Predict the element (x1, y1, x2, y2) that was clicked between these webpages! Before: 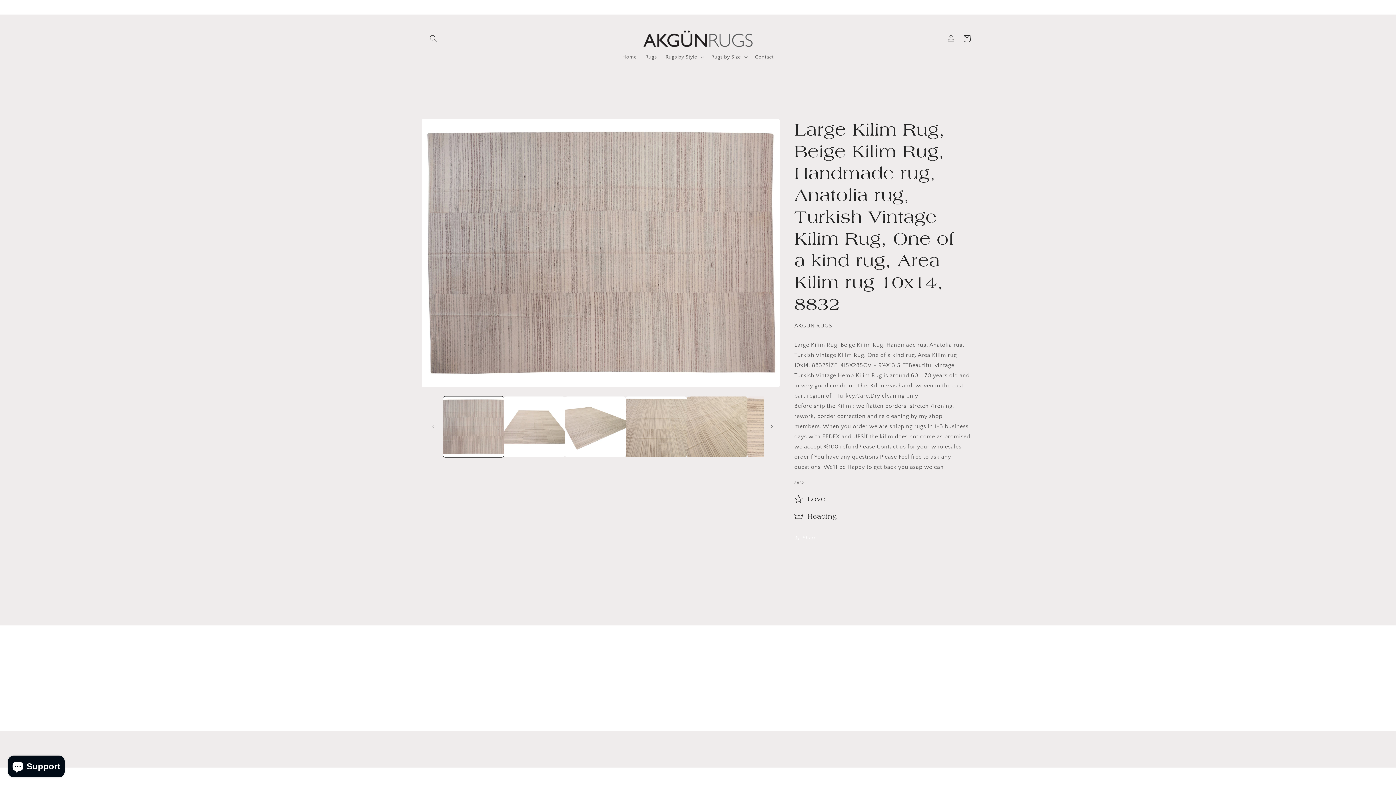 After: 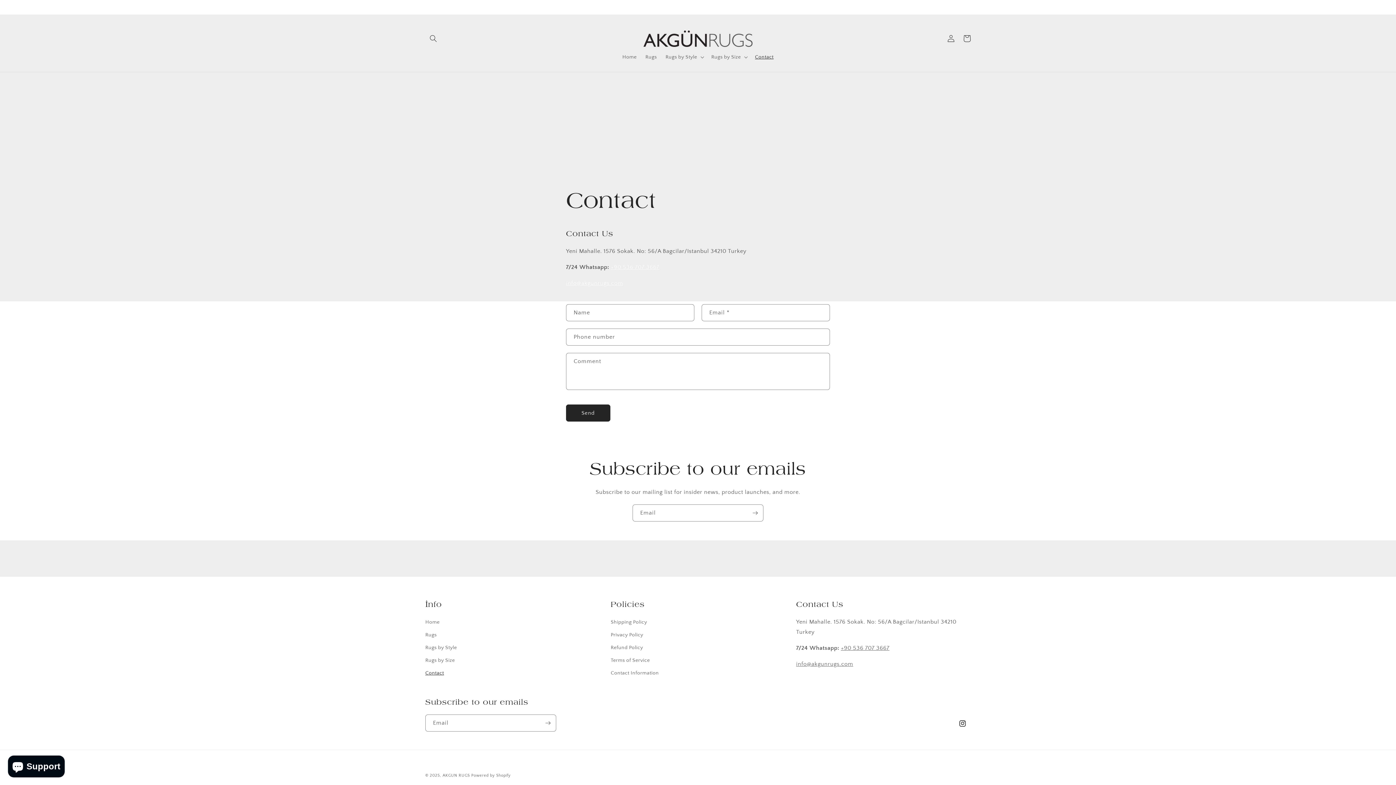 Action: label: Contact bbox: (750, 49, 778, 64)